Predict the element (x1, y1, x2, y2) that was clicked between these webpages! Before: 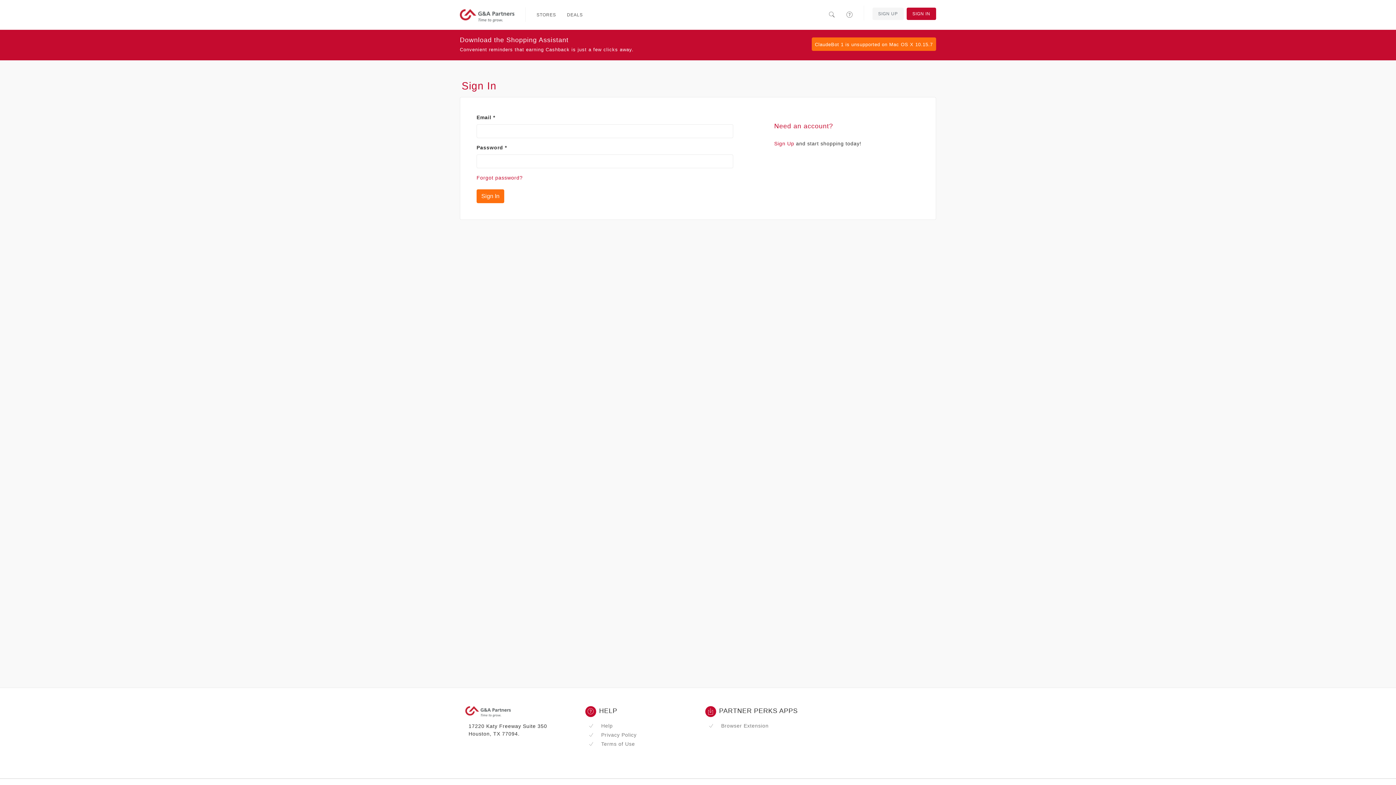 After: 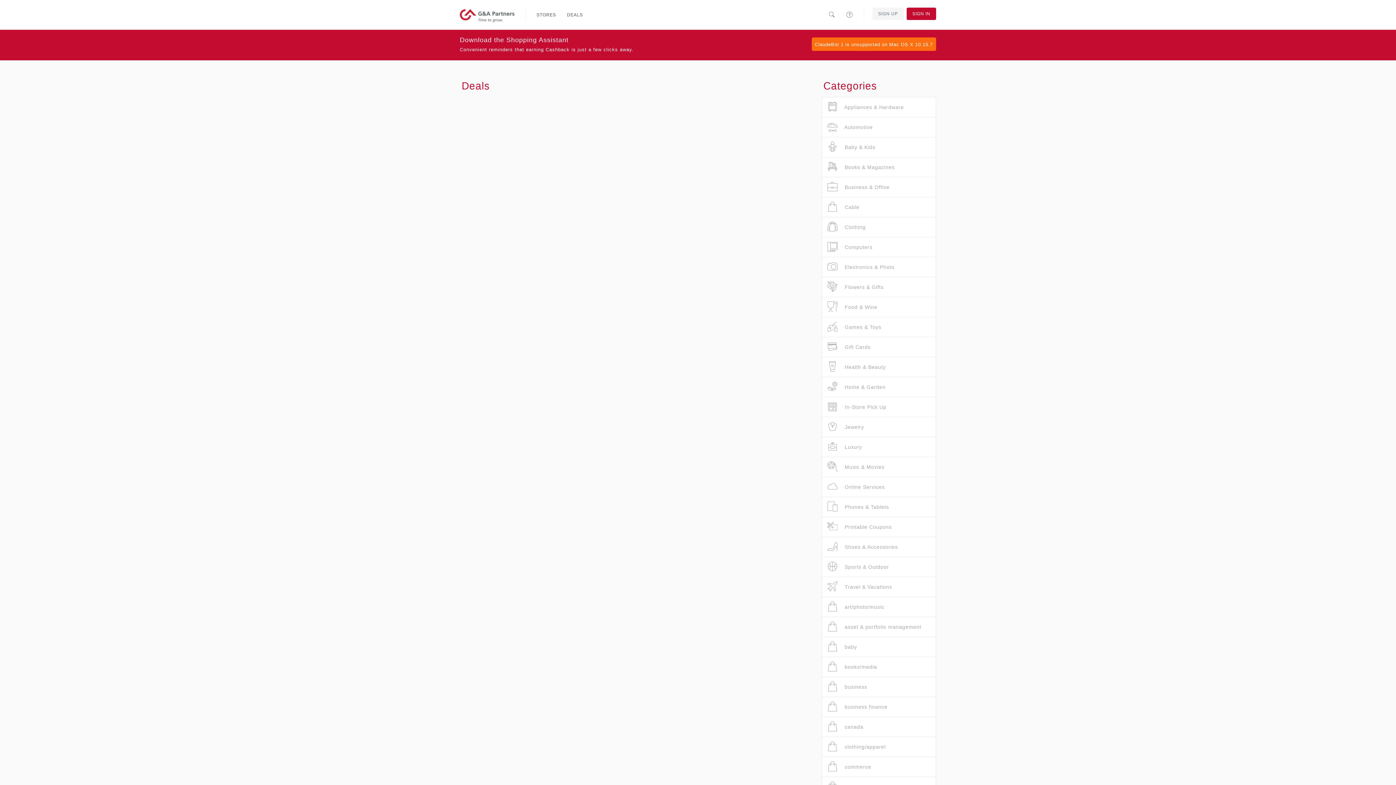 Action: bbox: (561, 0, 588, 29) label: DEALS